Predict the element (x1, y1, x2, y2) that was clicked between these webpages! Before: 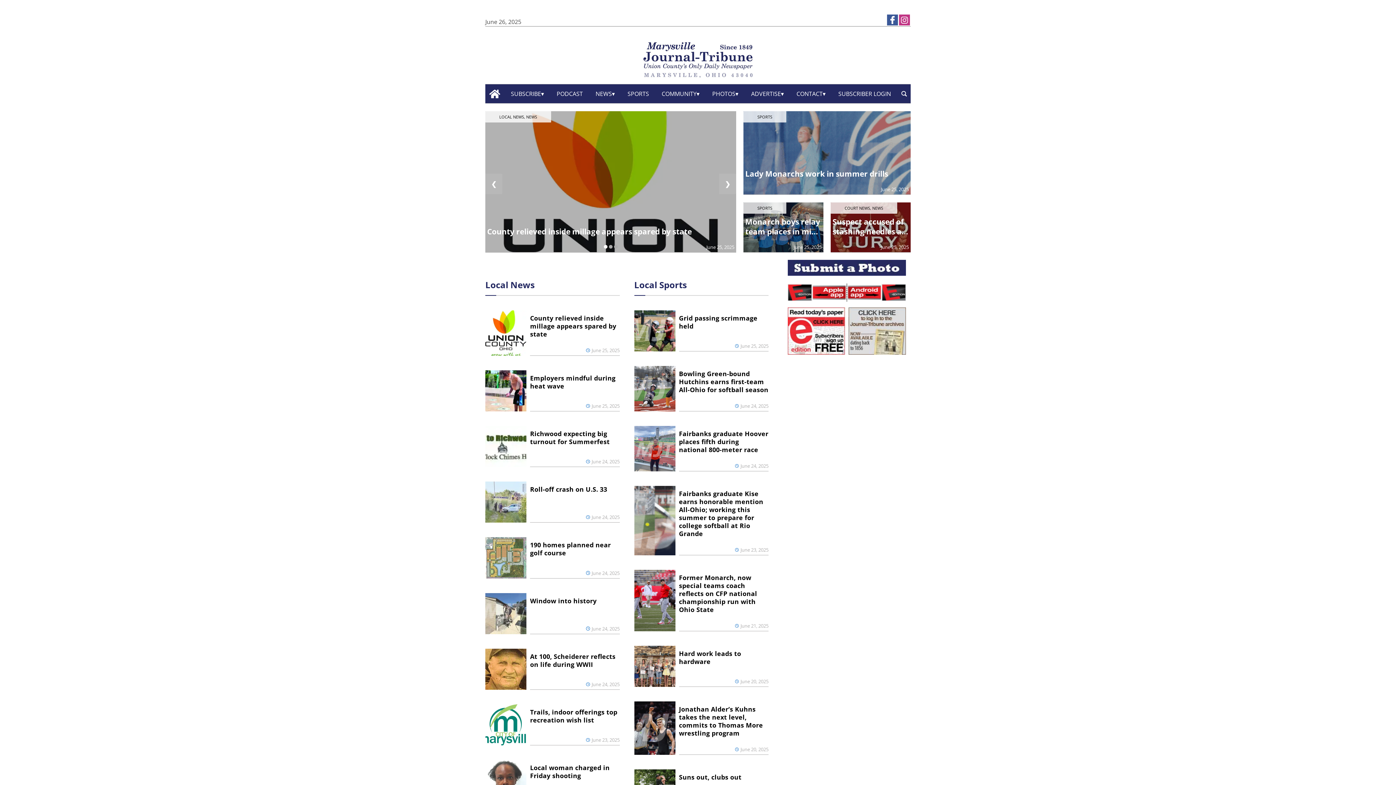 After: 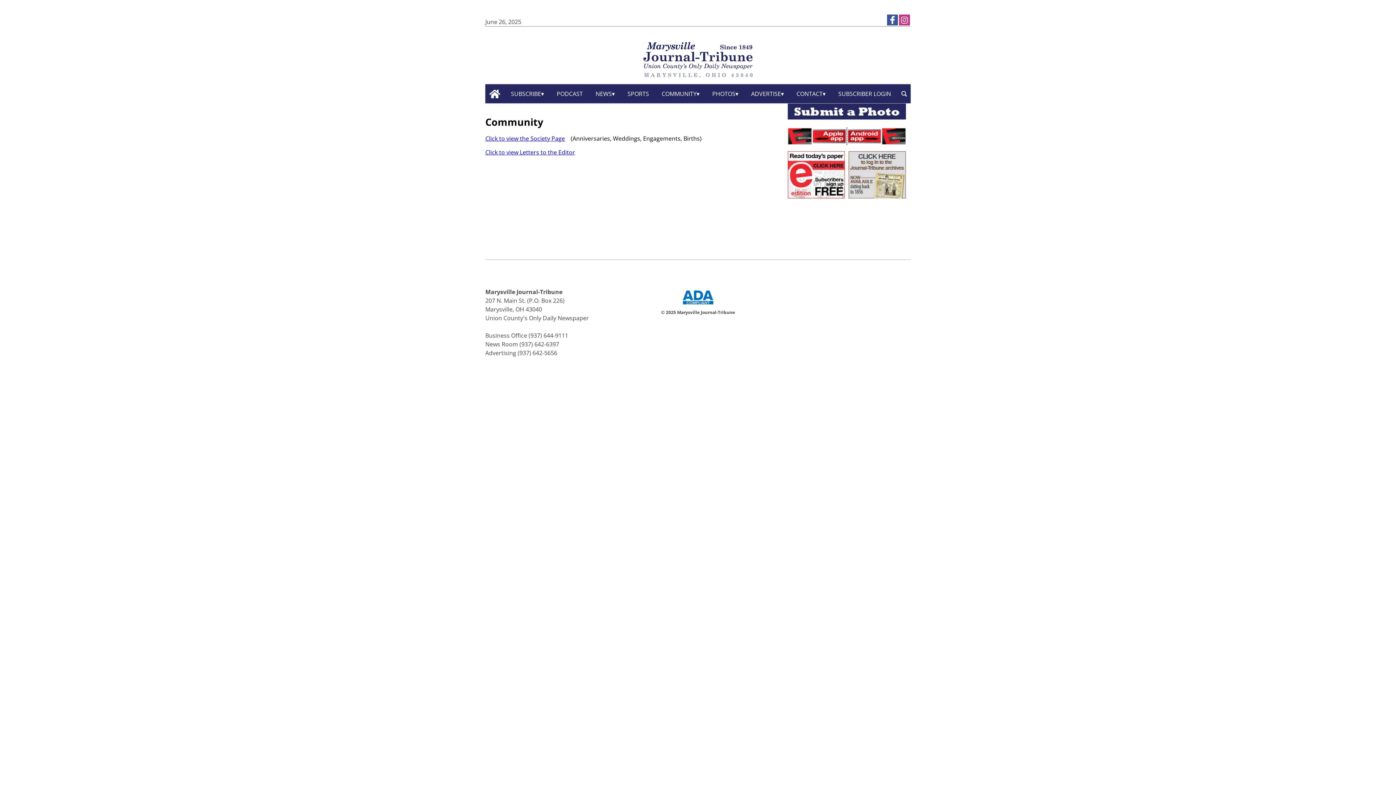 Action: label: COMMUNITY bbox: (658, 87, 702, 99)